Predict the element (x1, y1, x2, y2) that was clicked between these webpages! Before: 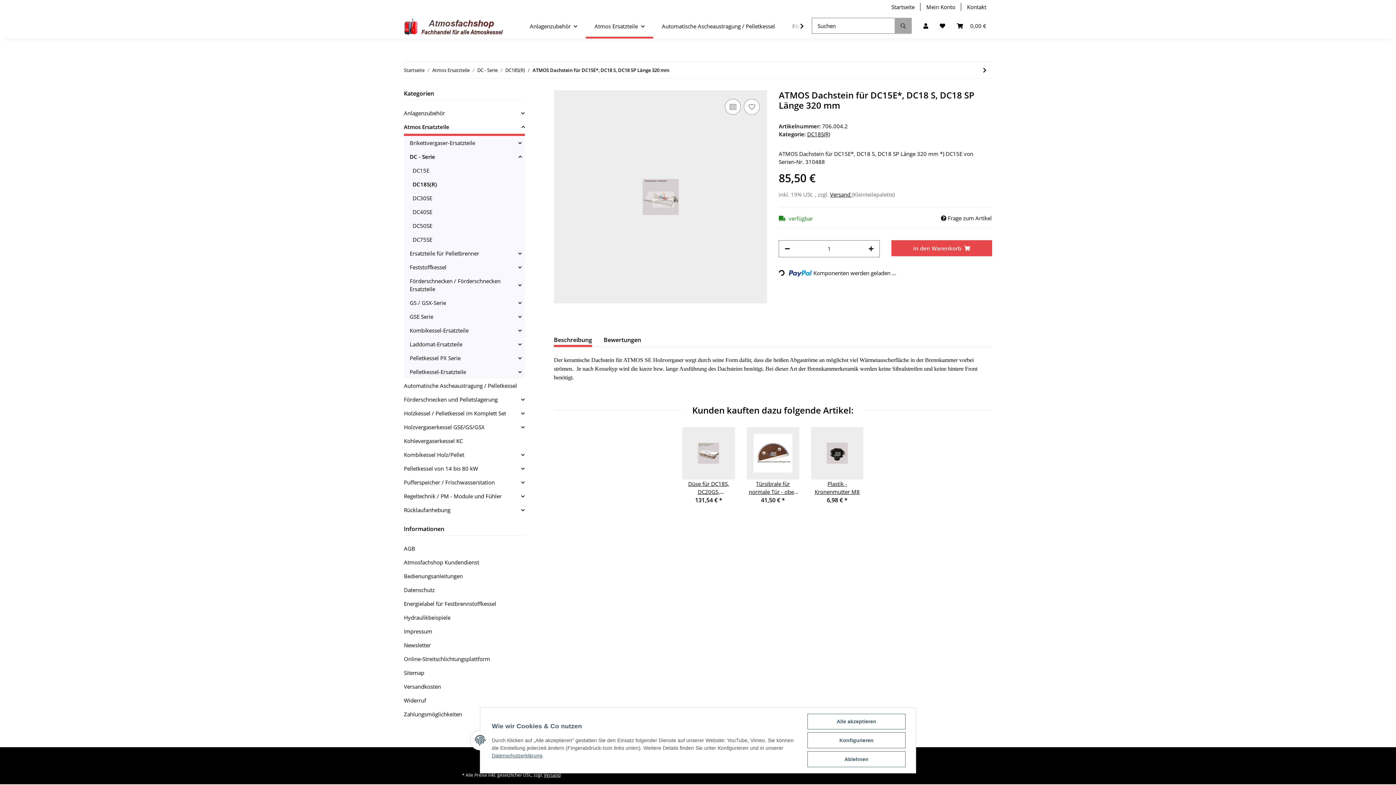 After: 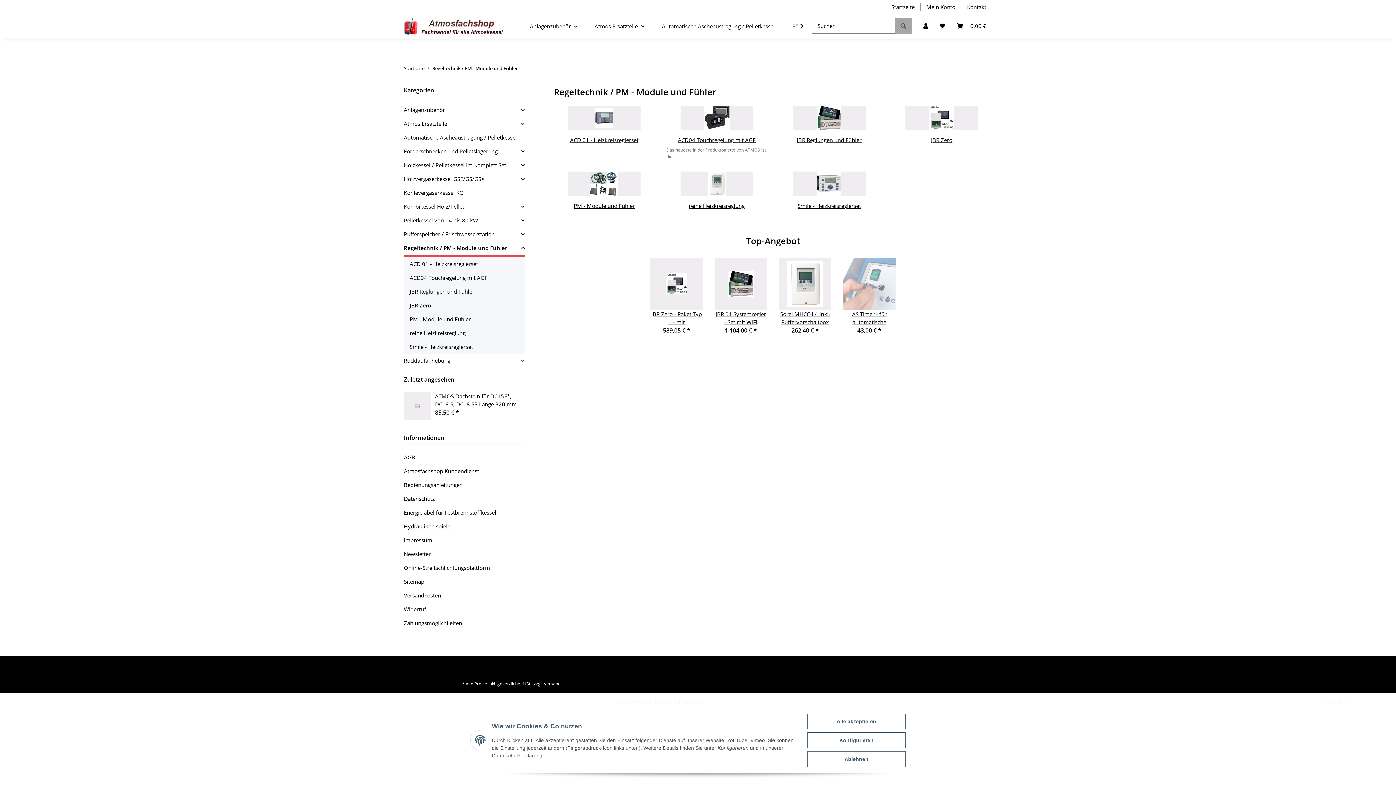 Action: bbox: (404, 492, 501, 500) label: Regeltechnik / PM - Module und Fühler